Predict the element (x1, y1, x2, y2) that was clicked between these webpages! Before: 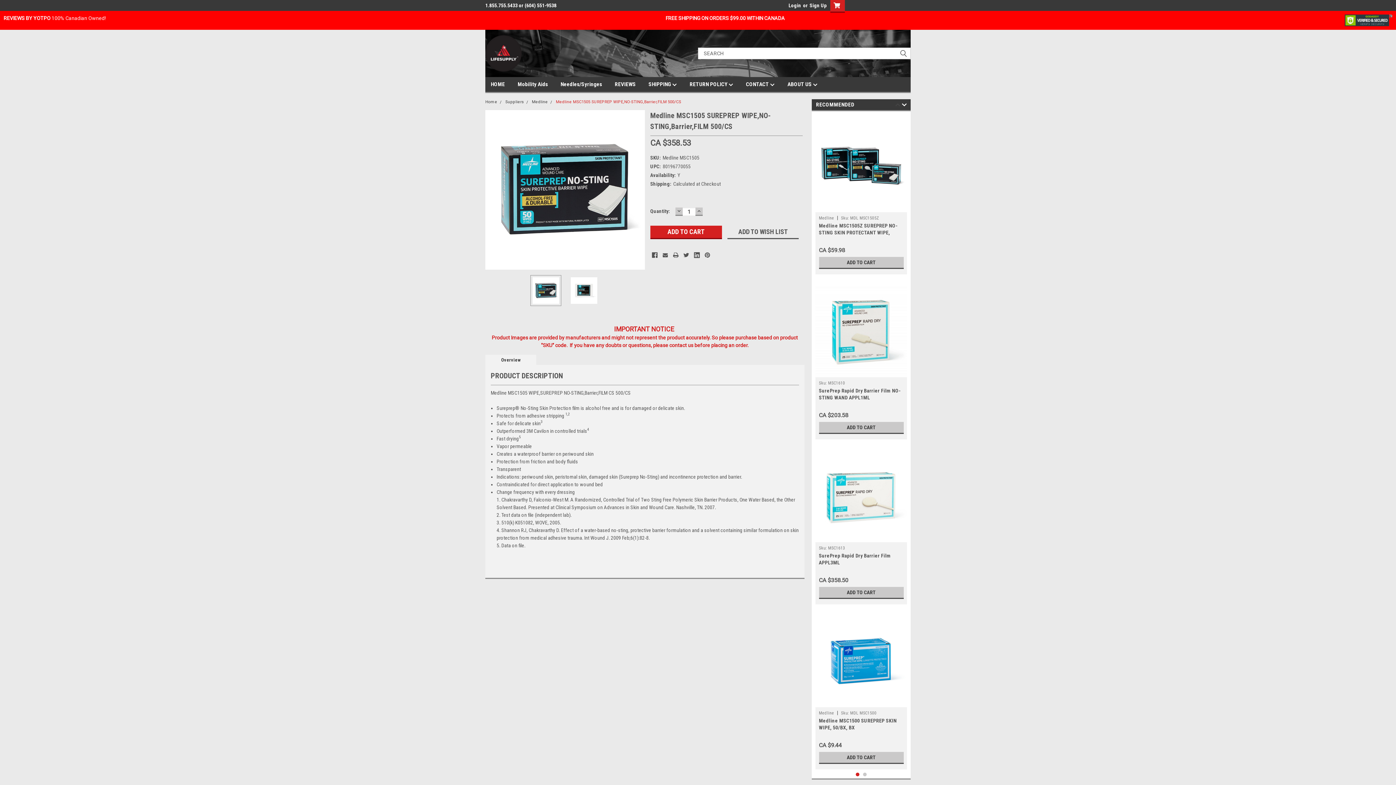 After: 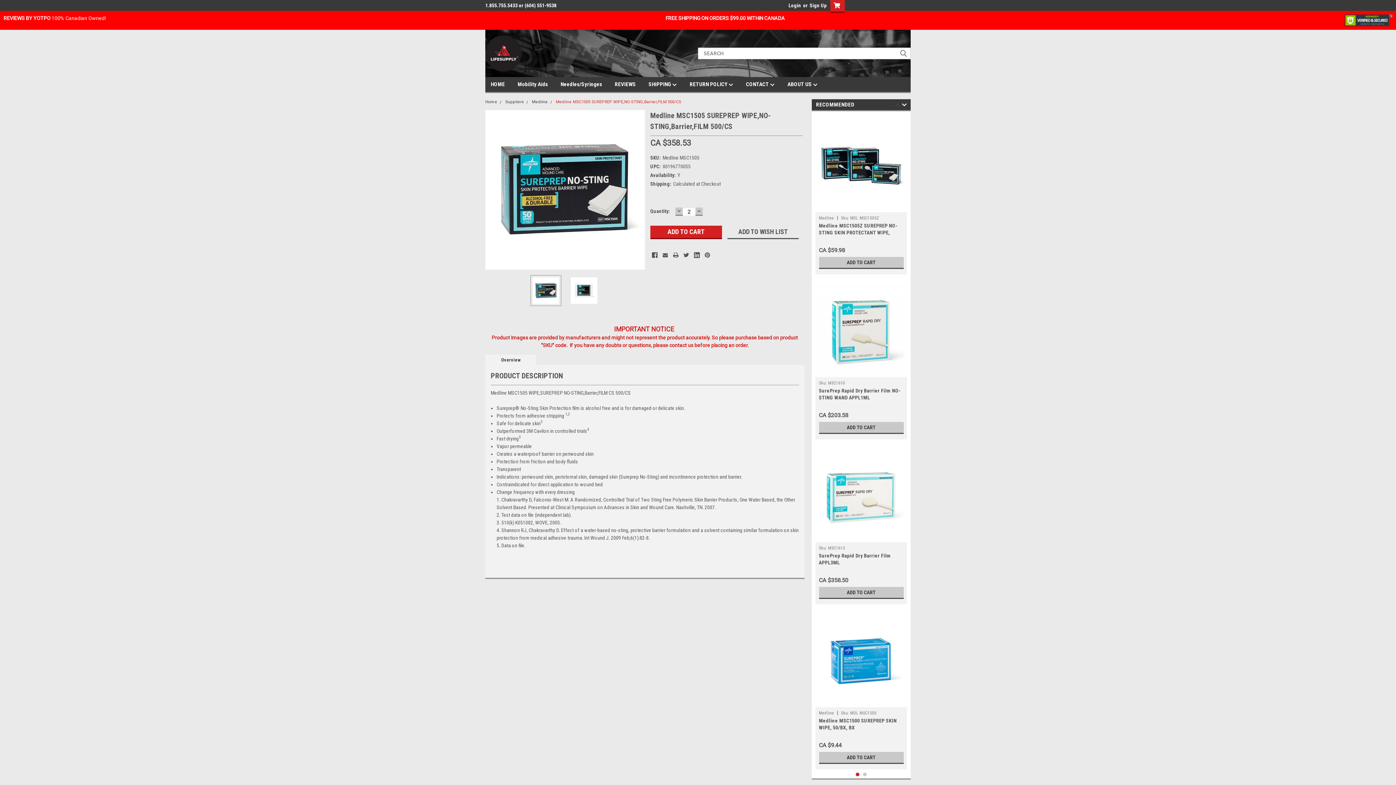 Action: bbox: (695, 207, 702, 216) label: INCREASE QUANTITY: